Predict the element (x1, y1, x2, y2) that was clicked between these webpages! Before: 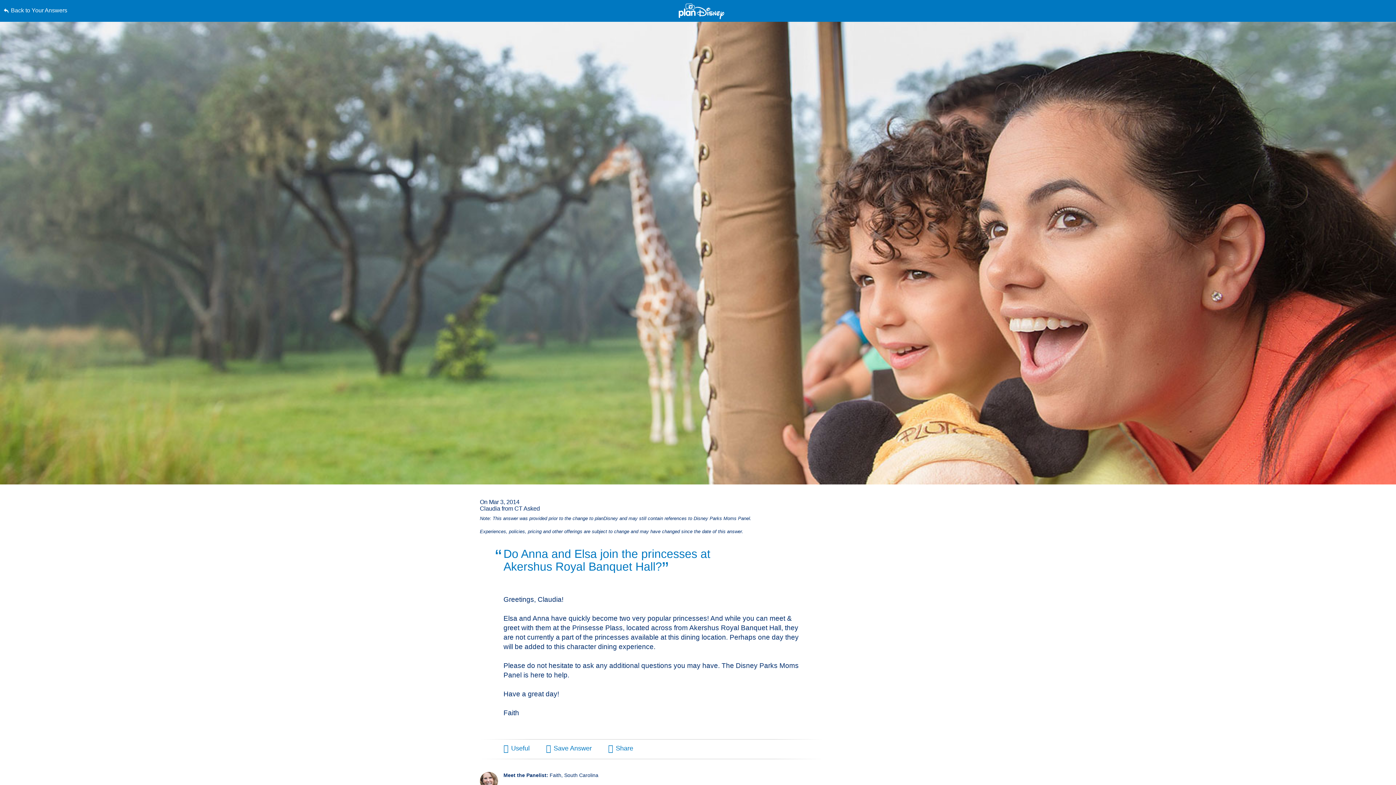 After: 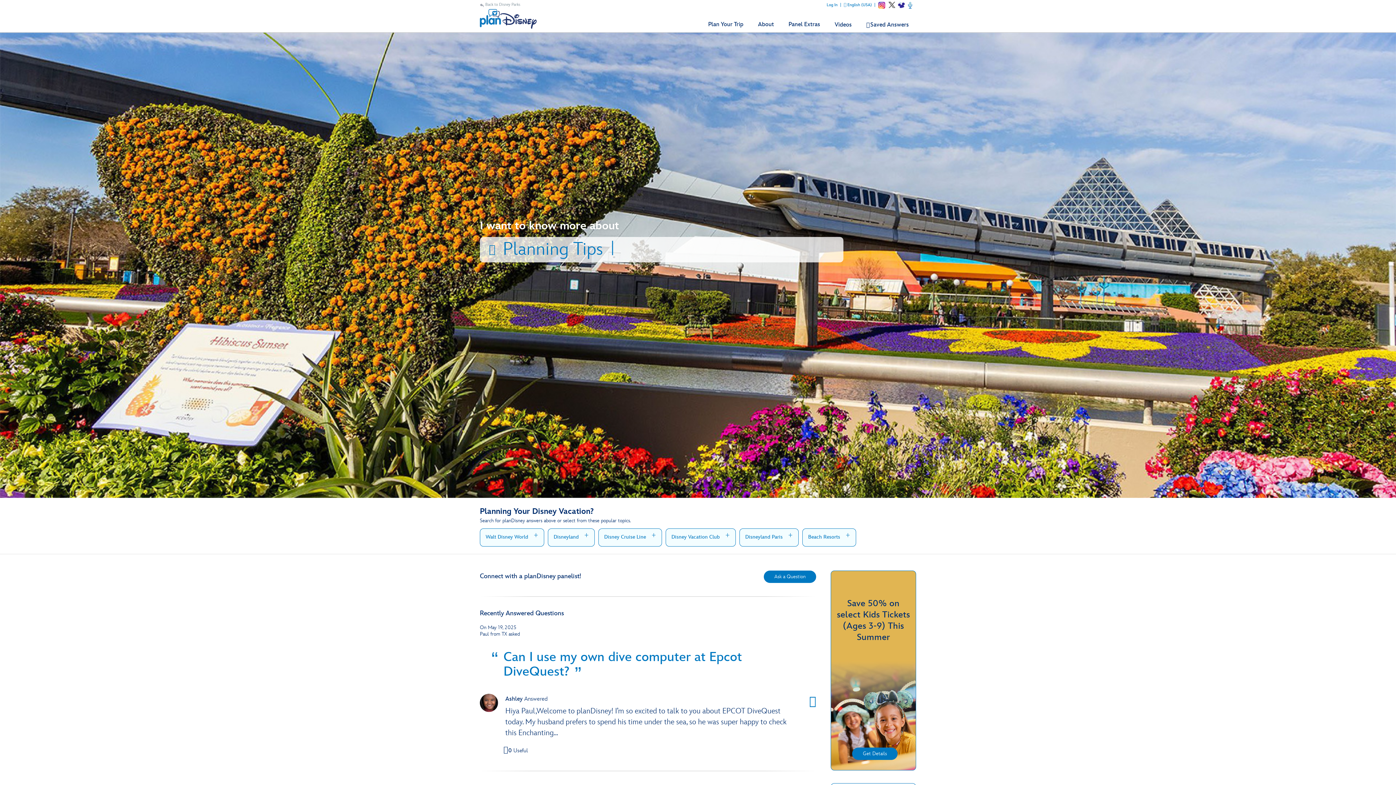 Action: bbox: (678, 3, 724, 19)